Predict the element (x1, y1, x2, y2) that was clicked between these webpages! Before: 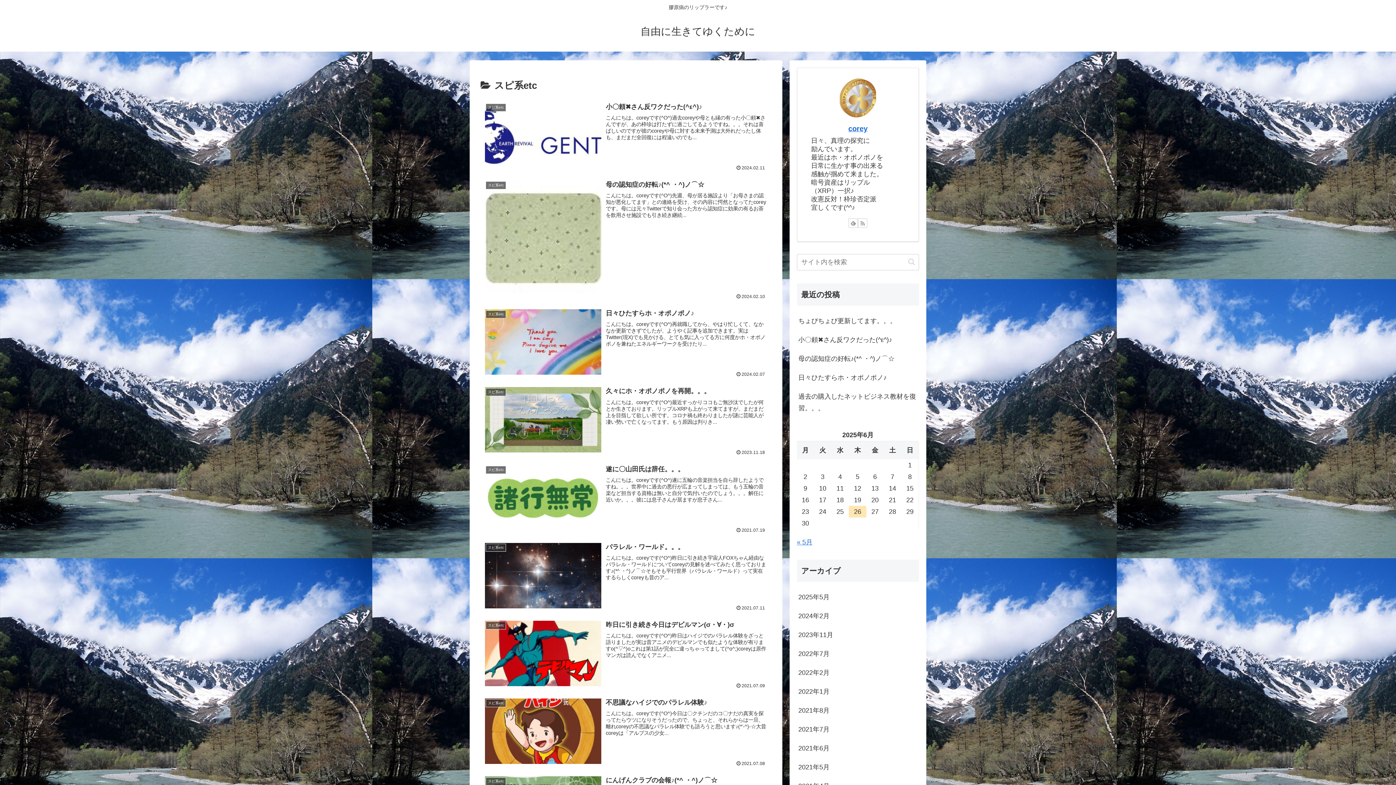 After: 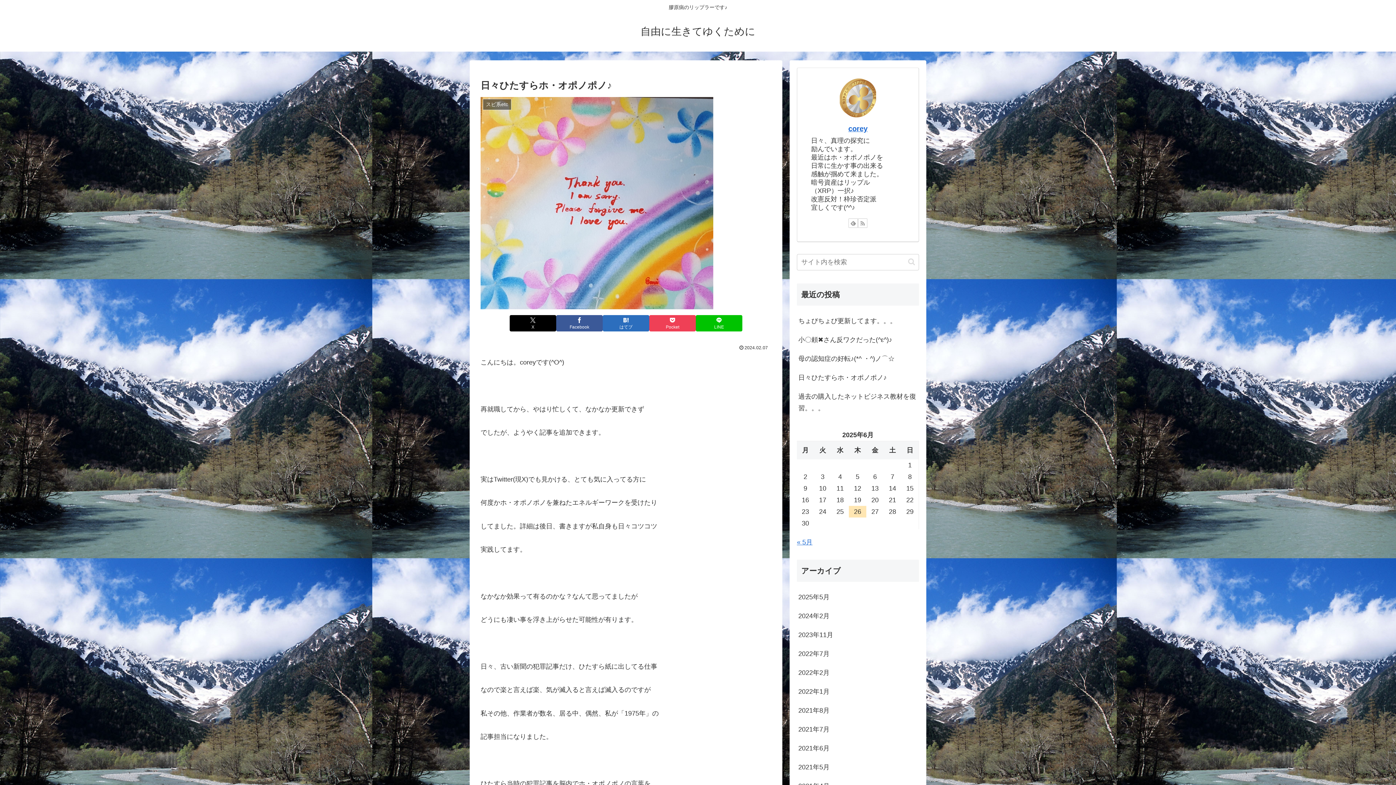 Action: label: スピ系etc
日々ひたすらホ・オポノポノ♪
こんにちは。coreyです(^O^)再就職してから、やはり忙しくて、なかなか更新できずでしたが、ようやく記事を追加できます。実はTwitter(現X)でも見かける、とても気に入ってる方に何度かホ・オポノポノを兼ねたエネルギーワークを受けたり...
2024.02.07 bbox: (480, 304, 771, 381)